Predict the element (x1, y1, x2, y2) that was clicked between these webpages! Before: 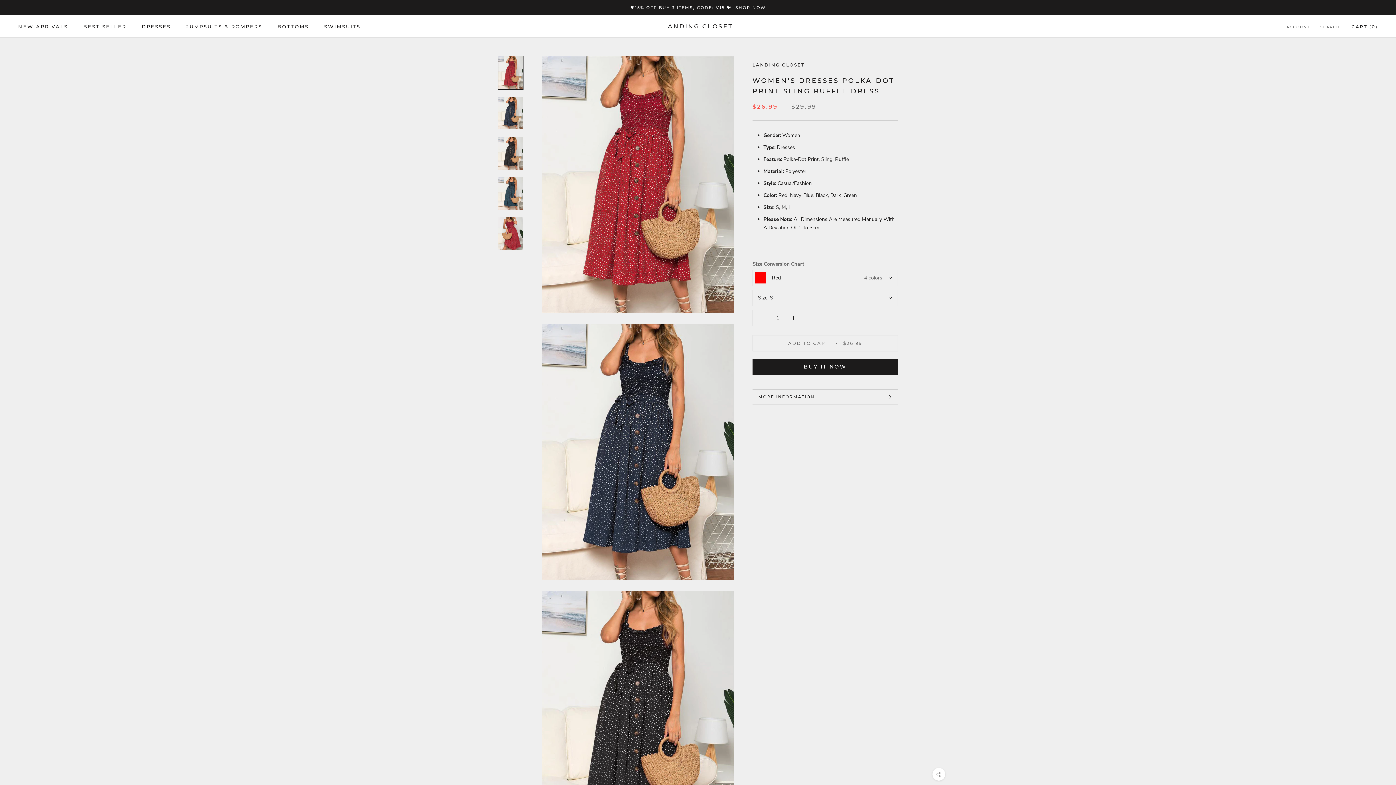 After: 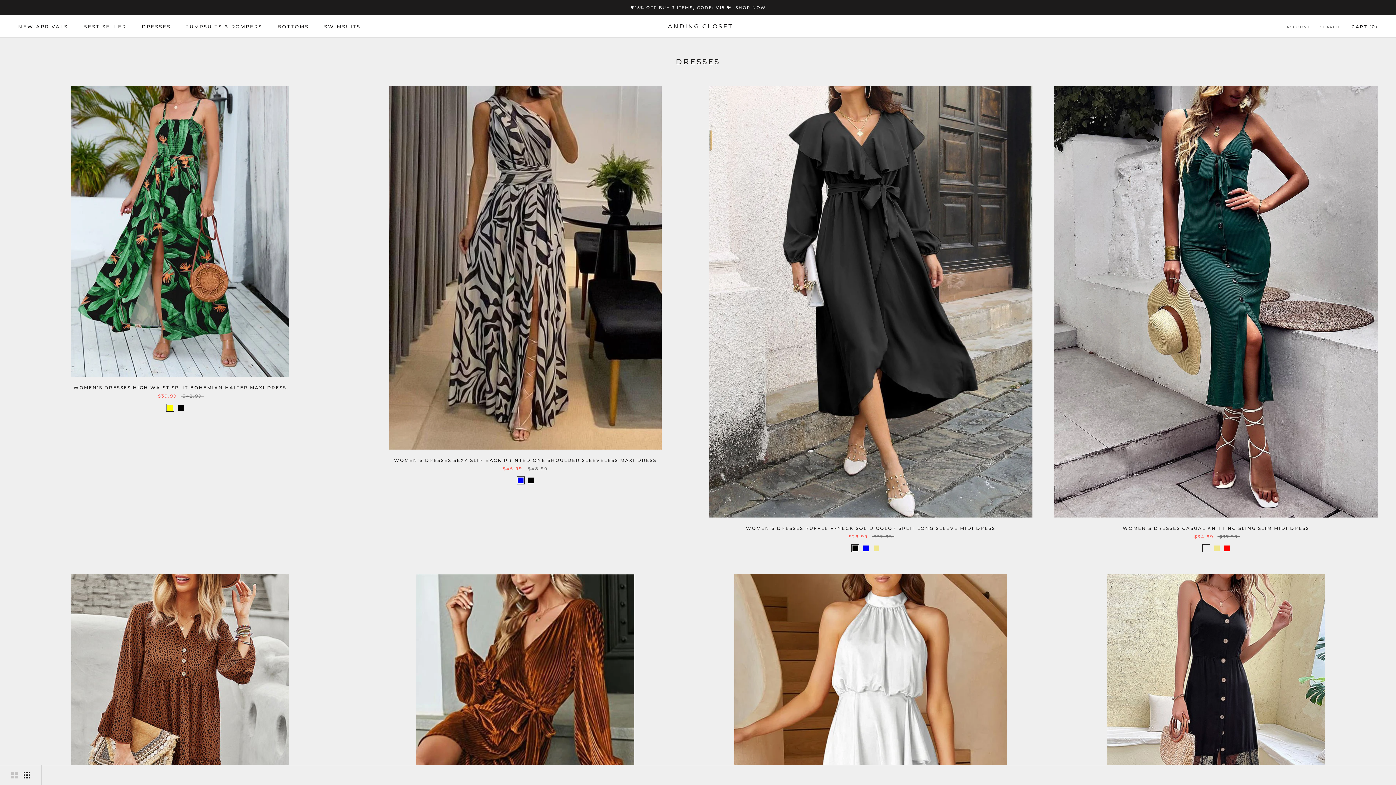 Action: bbox: (141, 23, 170, 29) label: DRESSES